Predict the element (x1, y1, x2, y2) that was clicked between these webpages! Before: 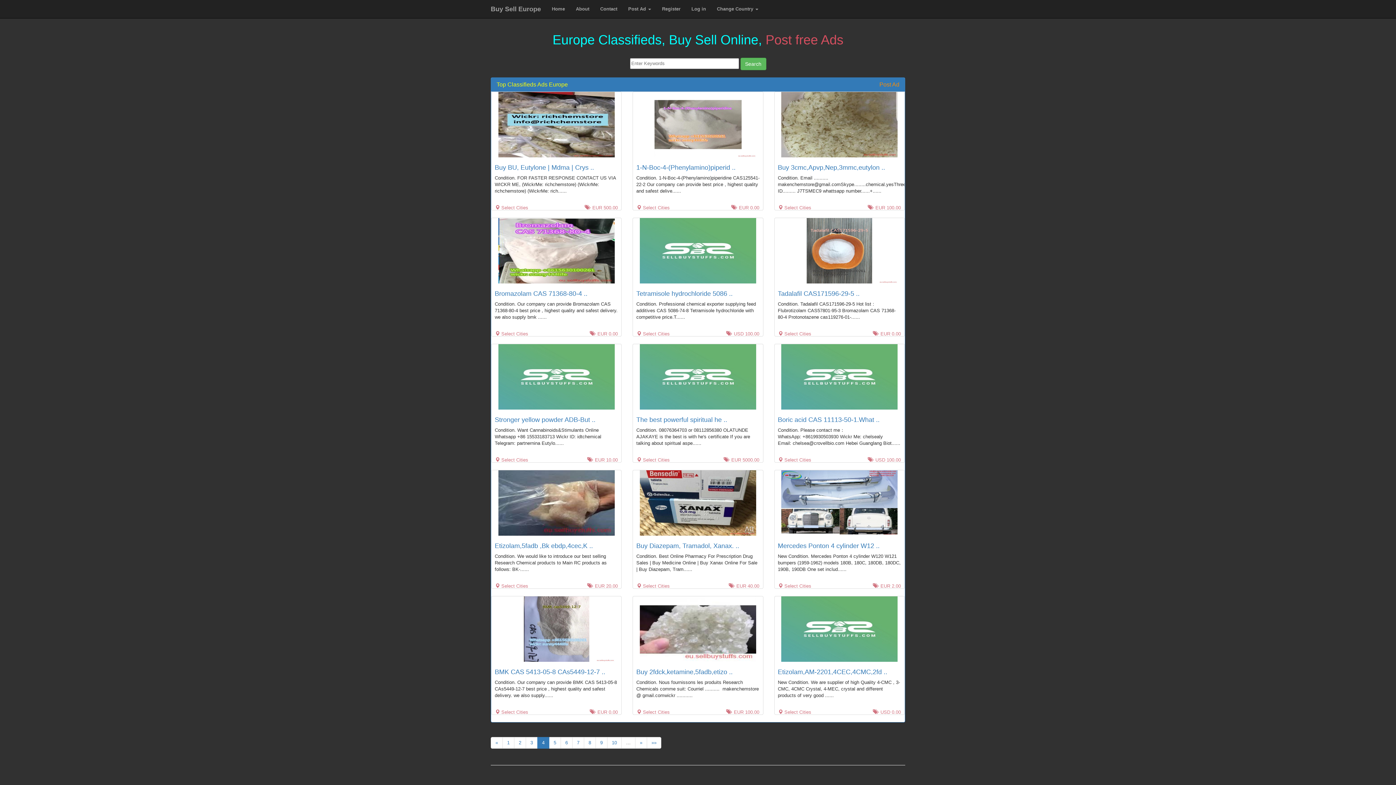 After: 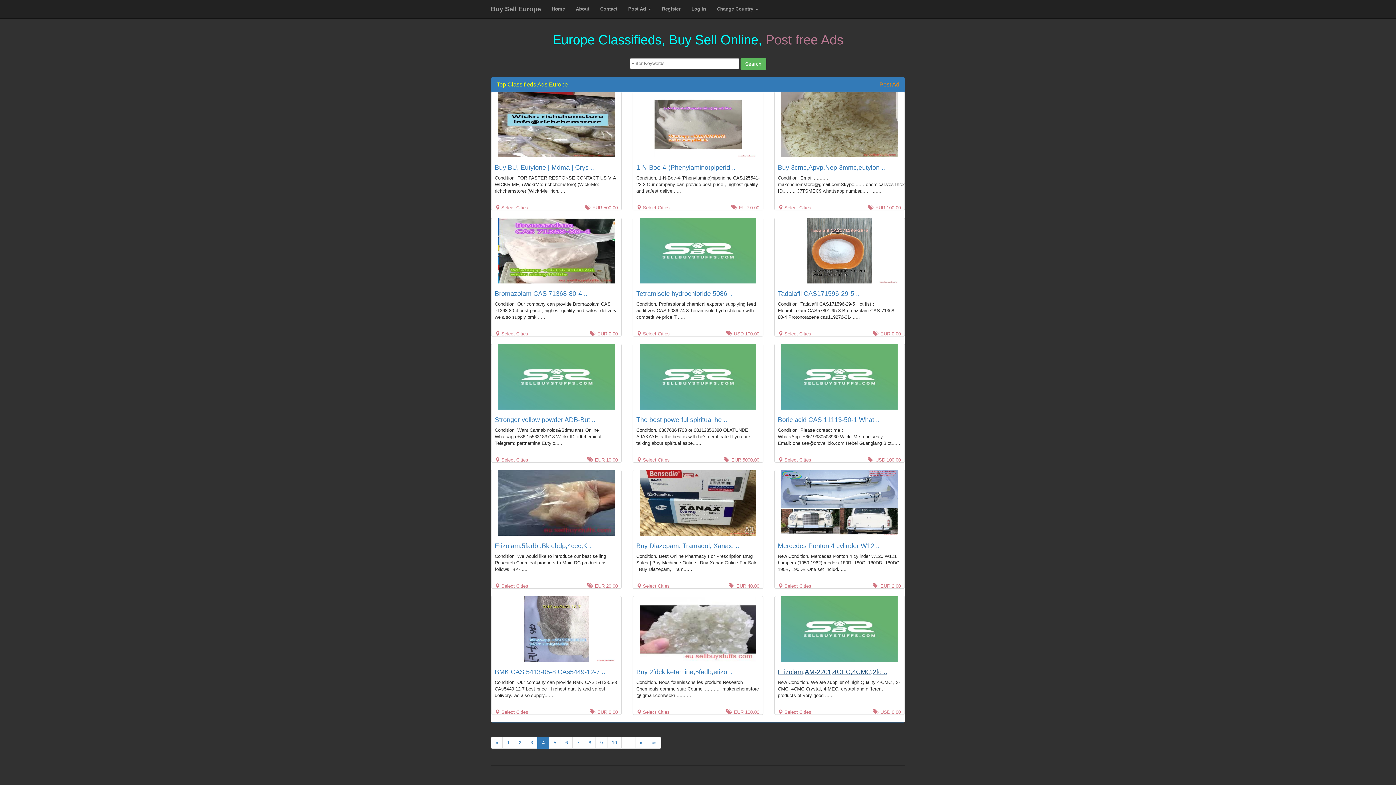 Action: bbox: (778, 668, 887, 676) label: Etizolam,AM-2201,4CEC,4CMC,2fd ..